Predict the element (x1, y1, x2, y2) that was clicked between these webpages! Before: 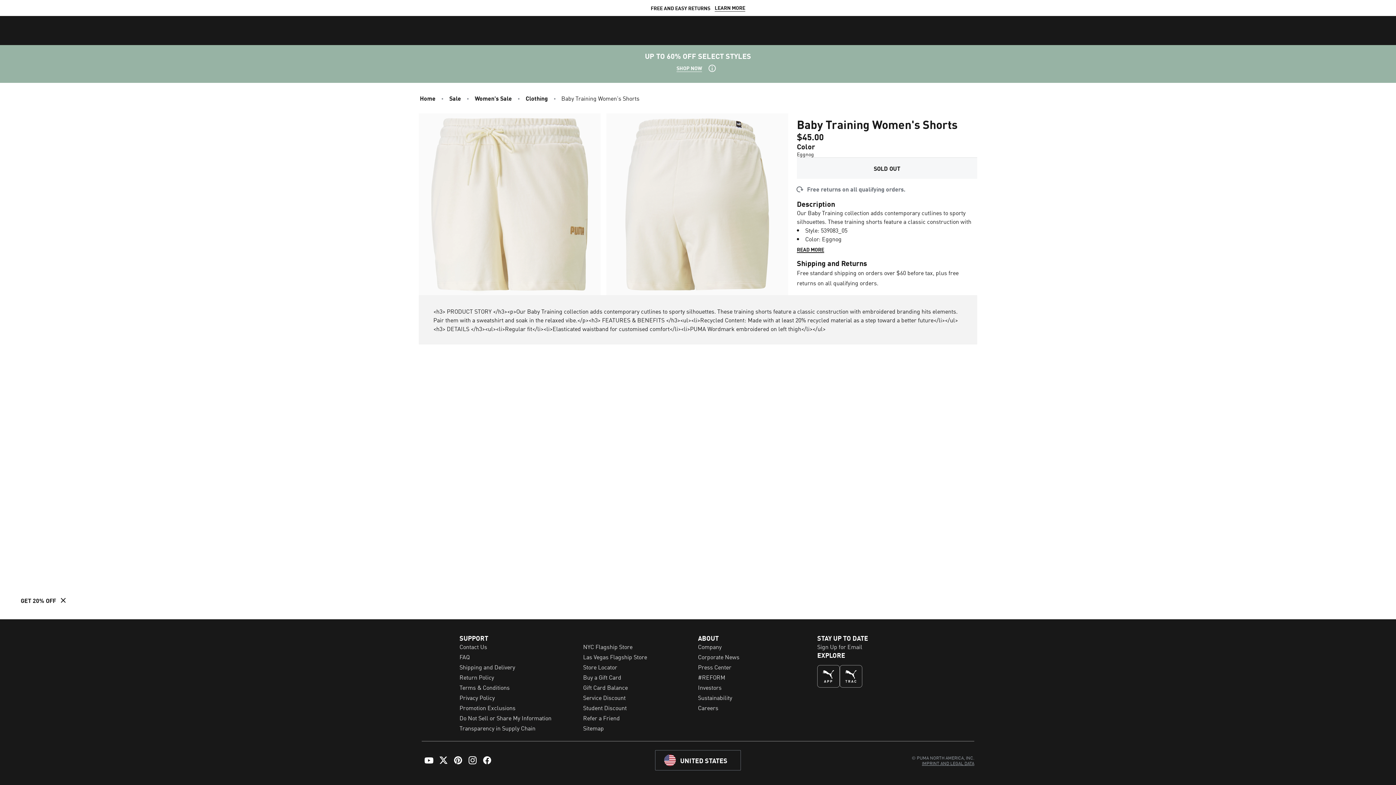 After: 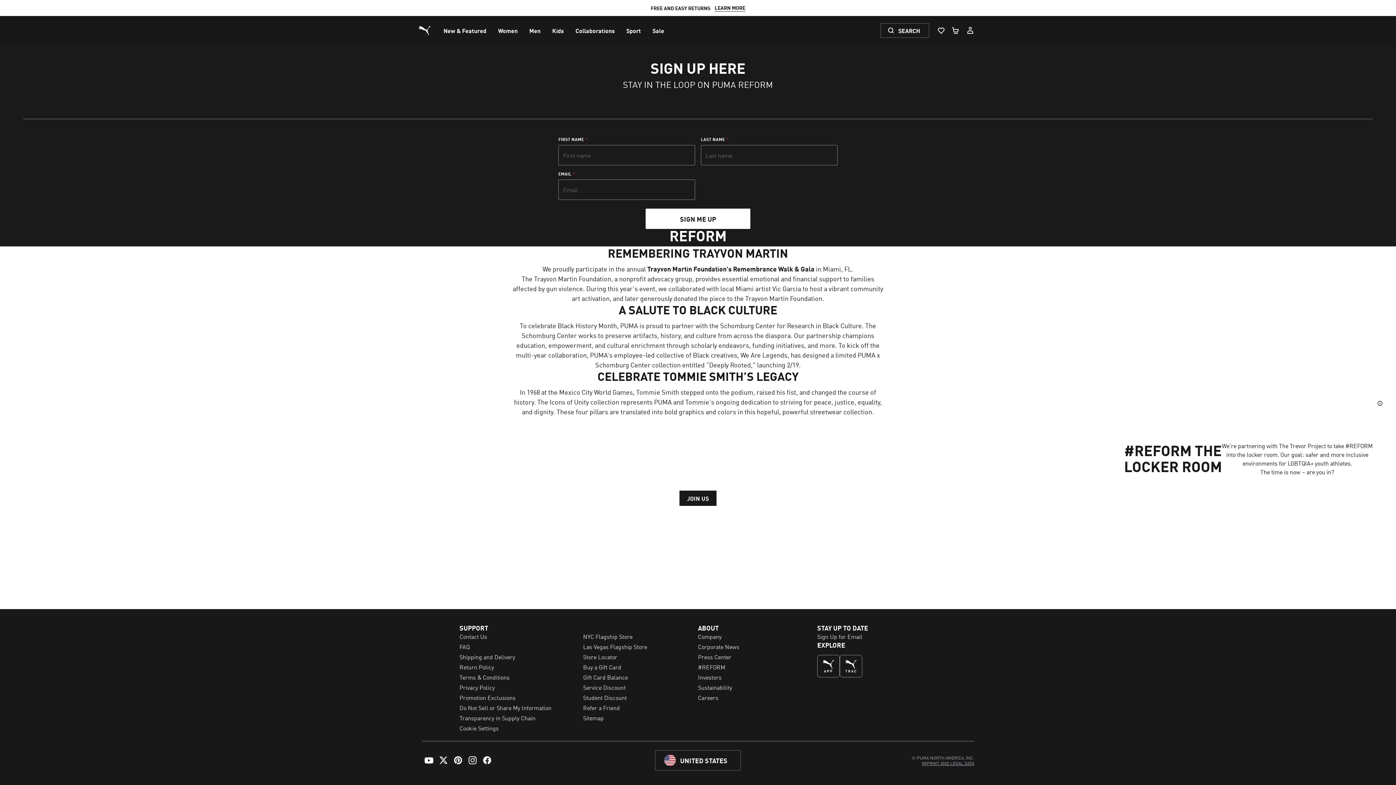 Action: bbox: (698, 673, 725, 681) label: #REFORM